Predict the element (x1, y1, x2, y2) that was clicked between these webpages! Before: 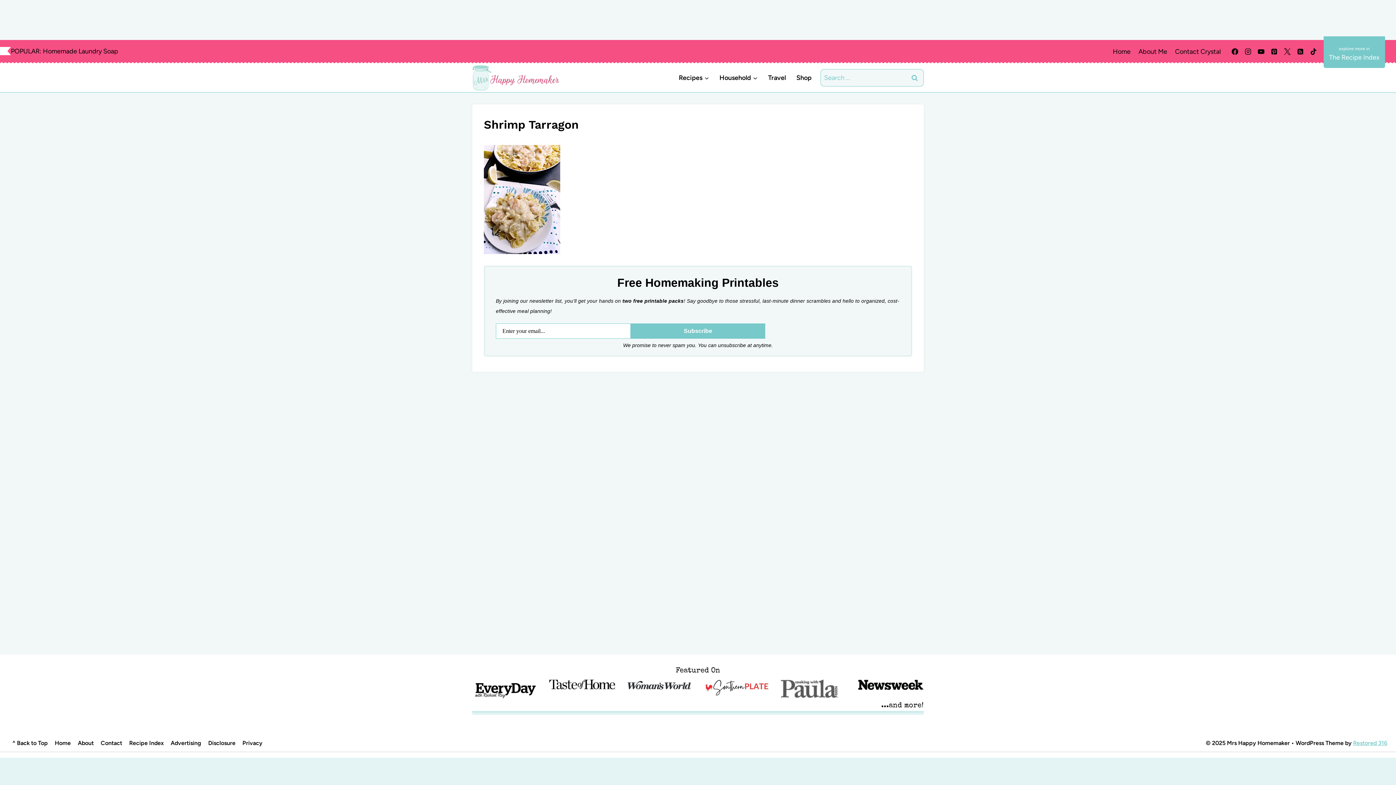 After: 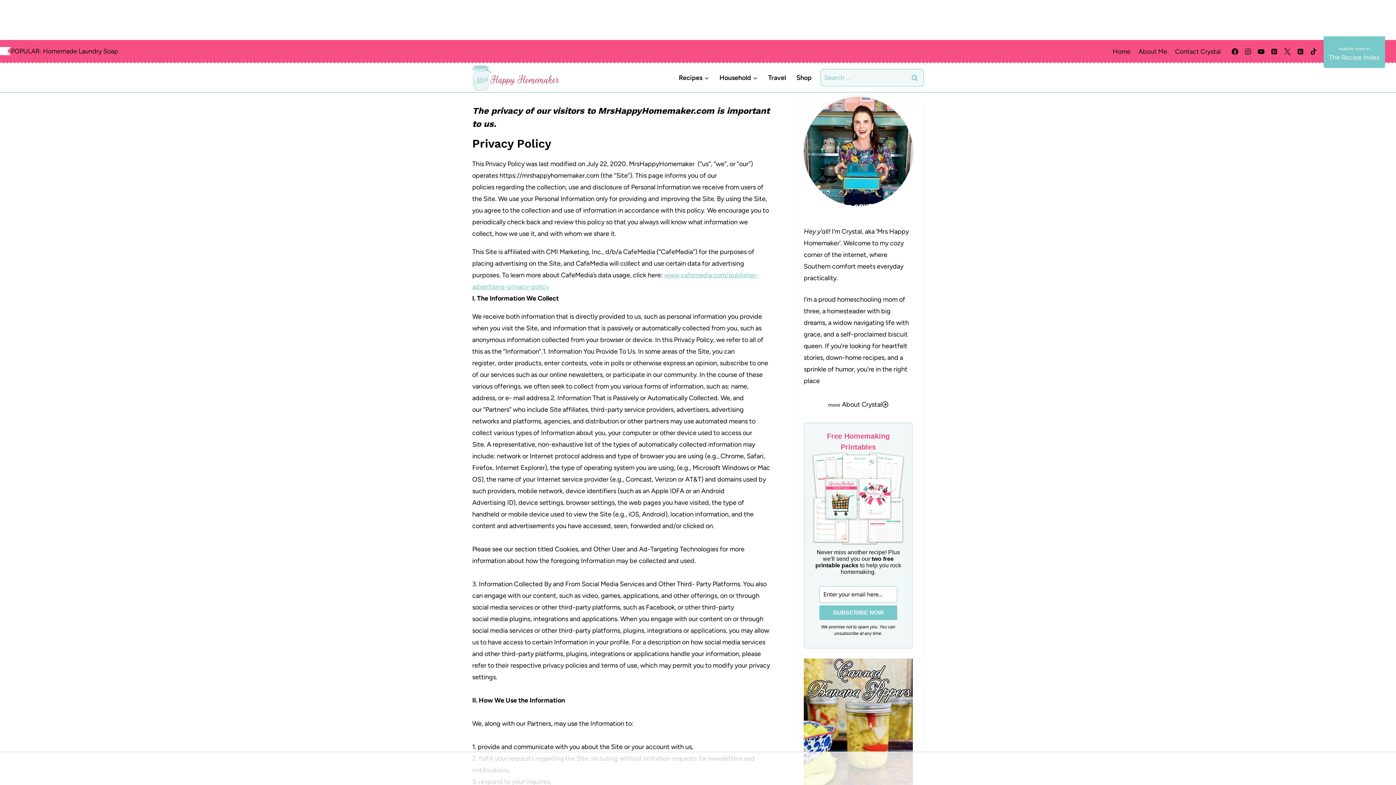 Action: label: Privacy bbox: (239, 736, 266, 750)